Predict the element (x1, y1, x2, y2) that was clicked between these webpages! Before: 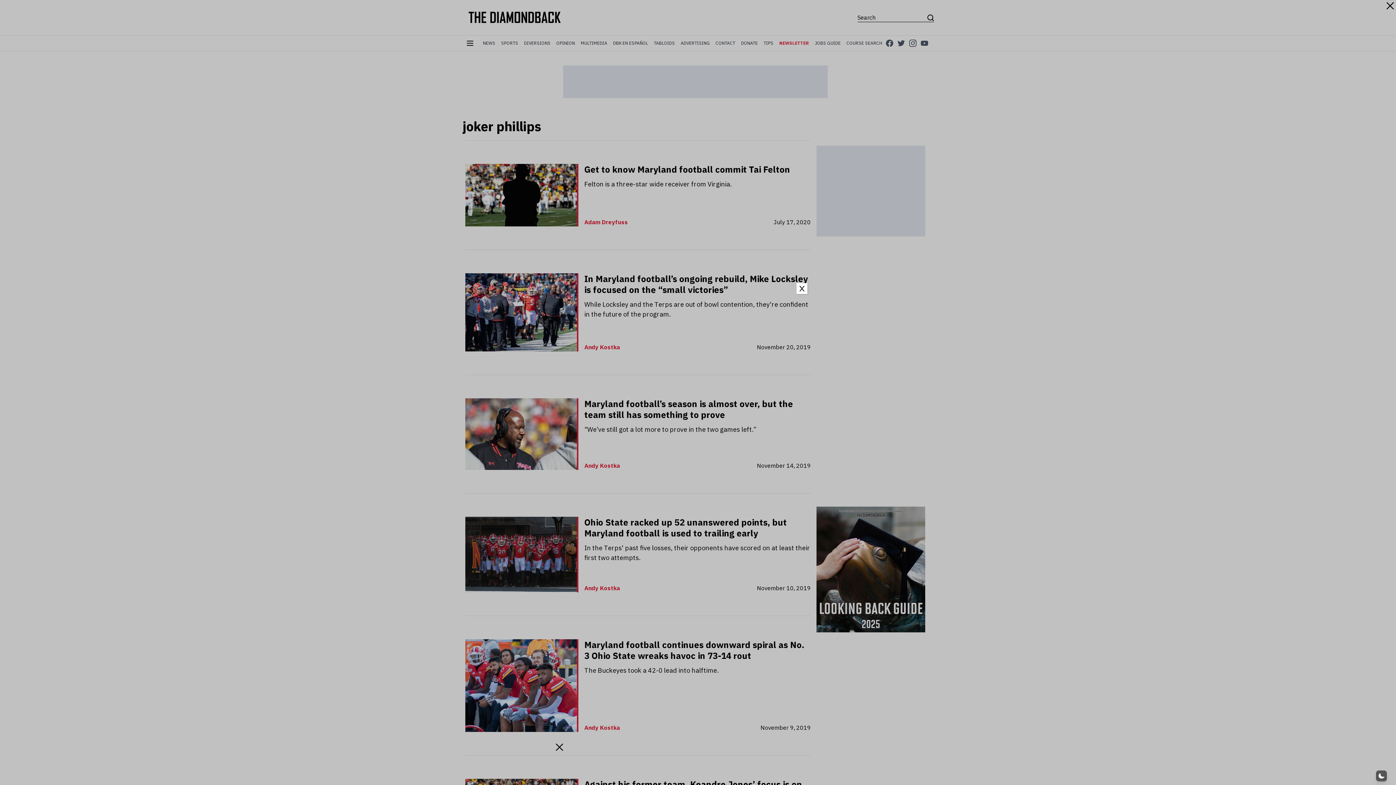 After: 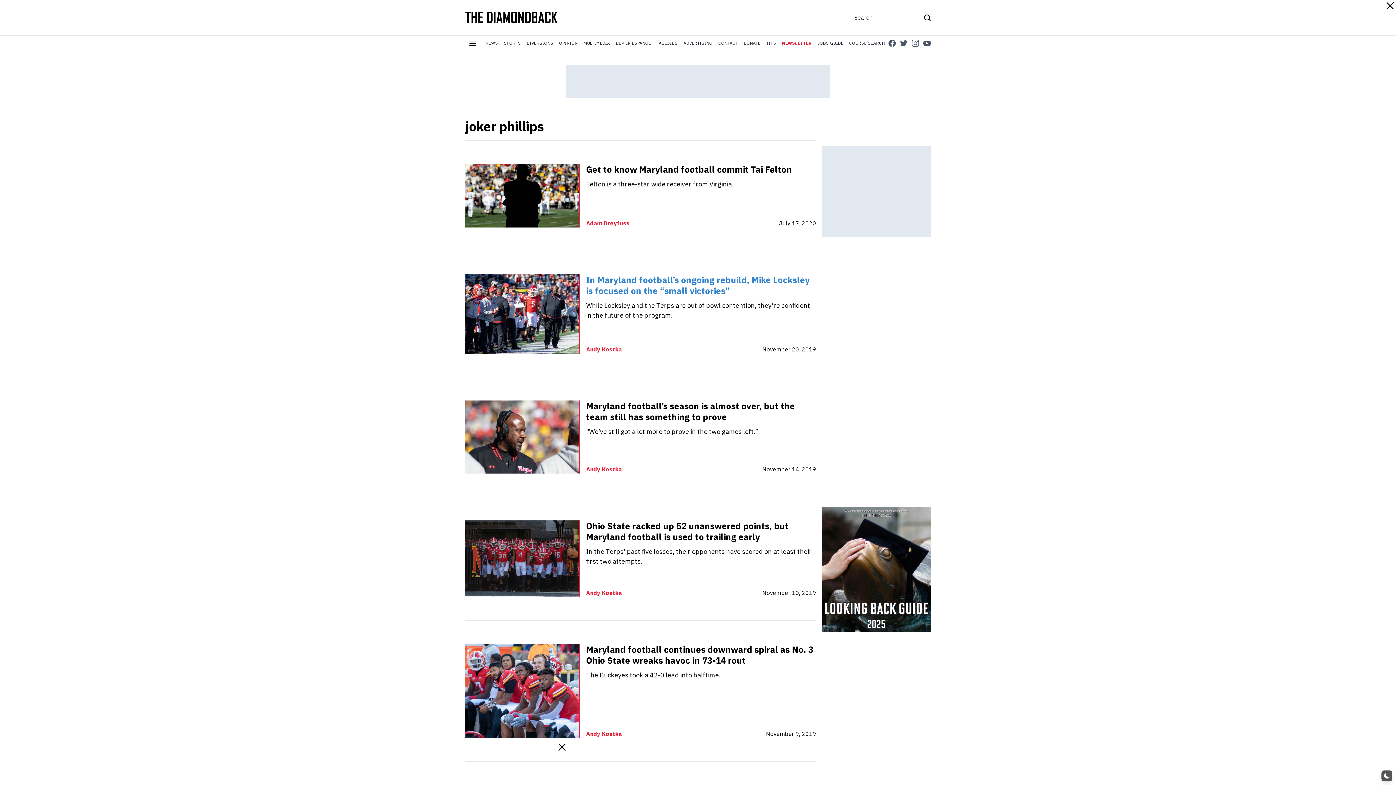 Action: bbox: (796, 283, 807, 294) label: Close